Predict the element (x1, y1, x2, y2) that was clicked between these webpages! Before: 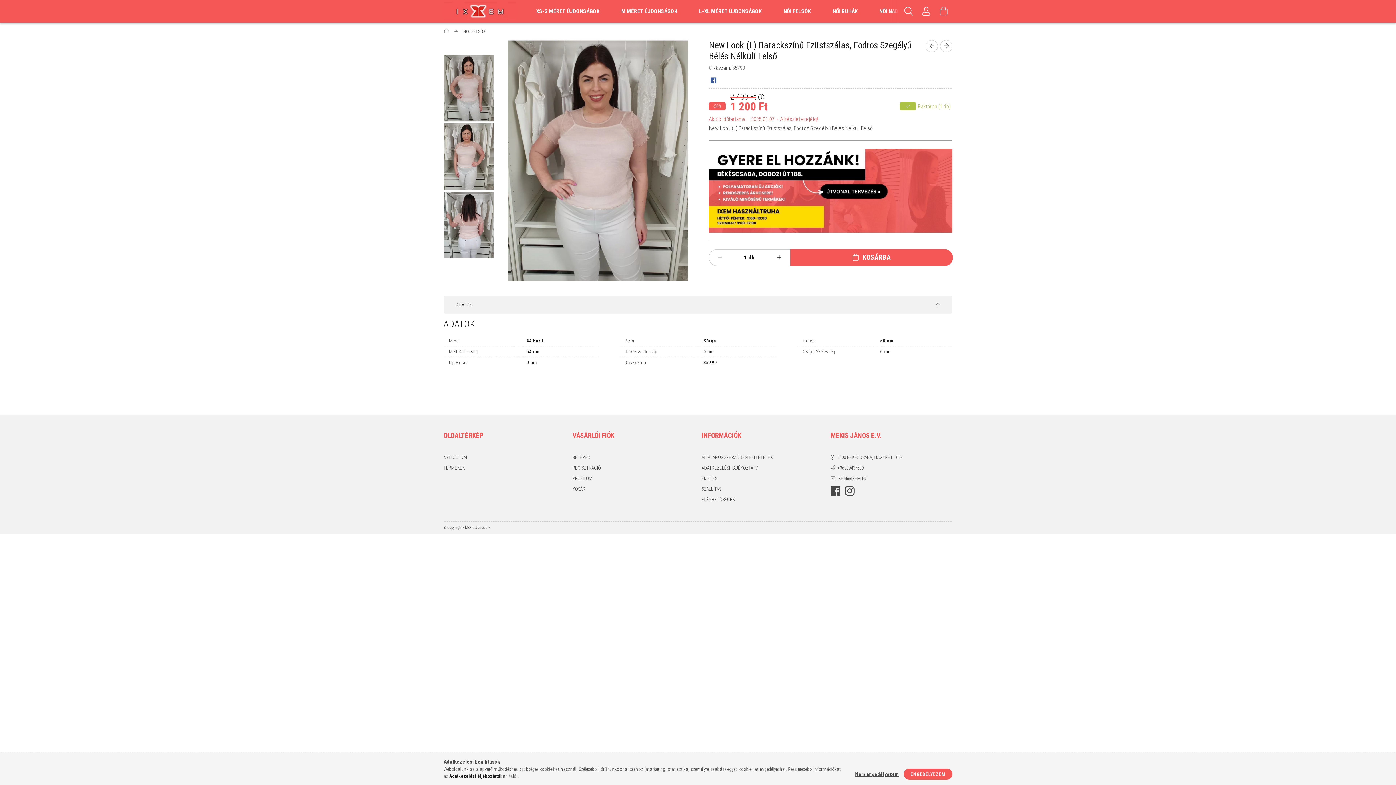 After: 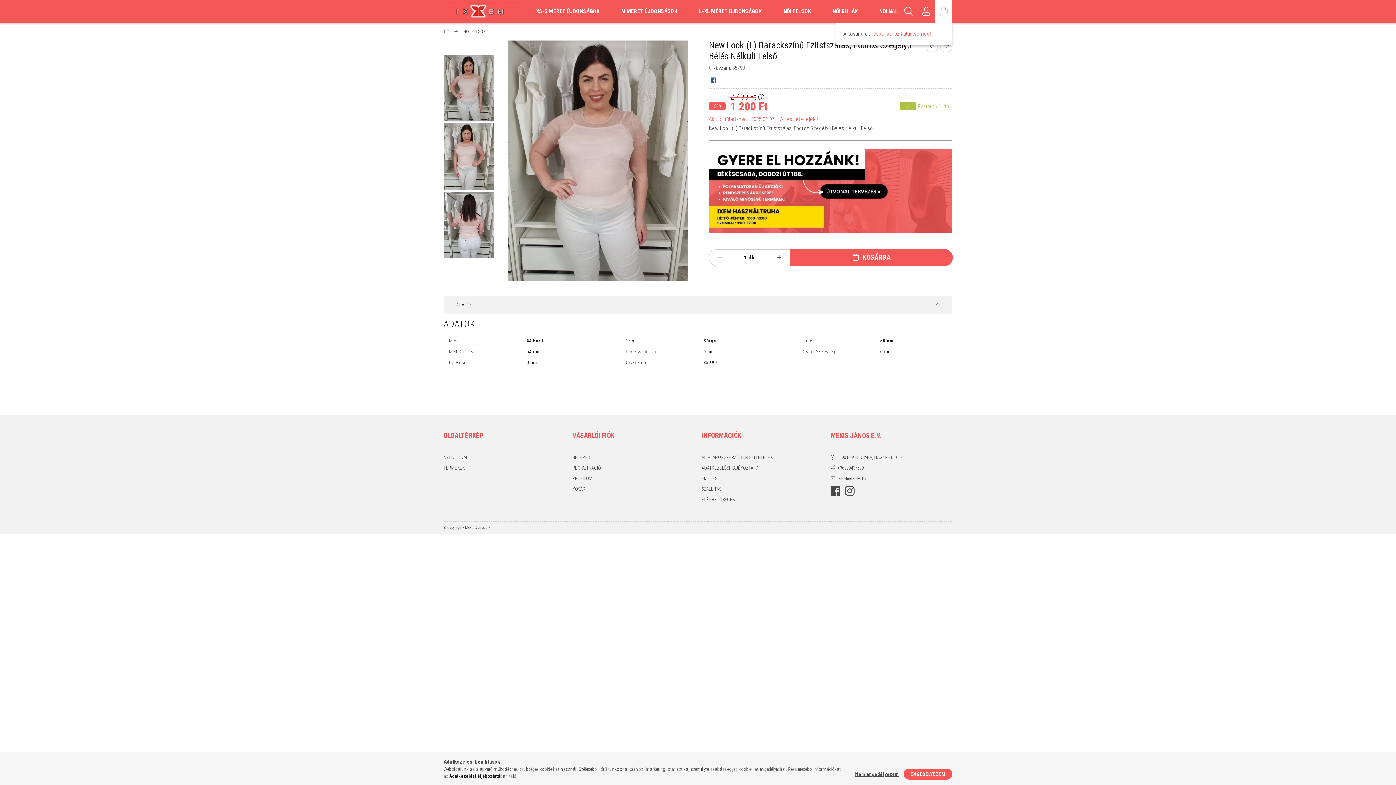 Action: label: Kosár megtekintése bbox: (935, 0, 952, 22)